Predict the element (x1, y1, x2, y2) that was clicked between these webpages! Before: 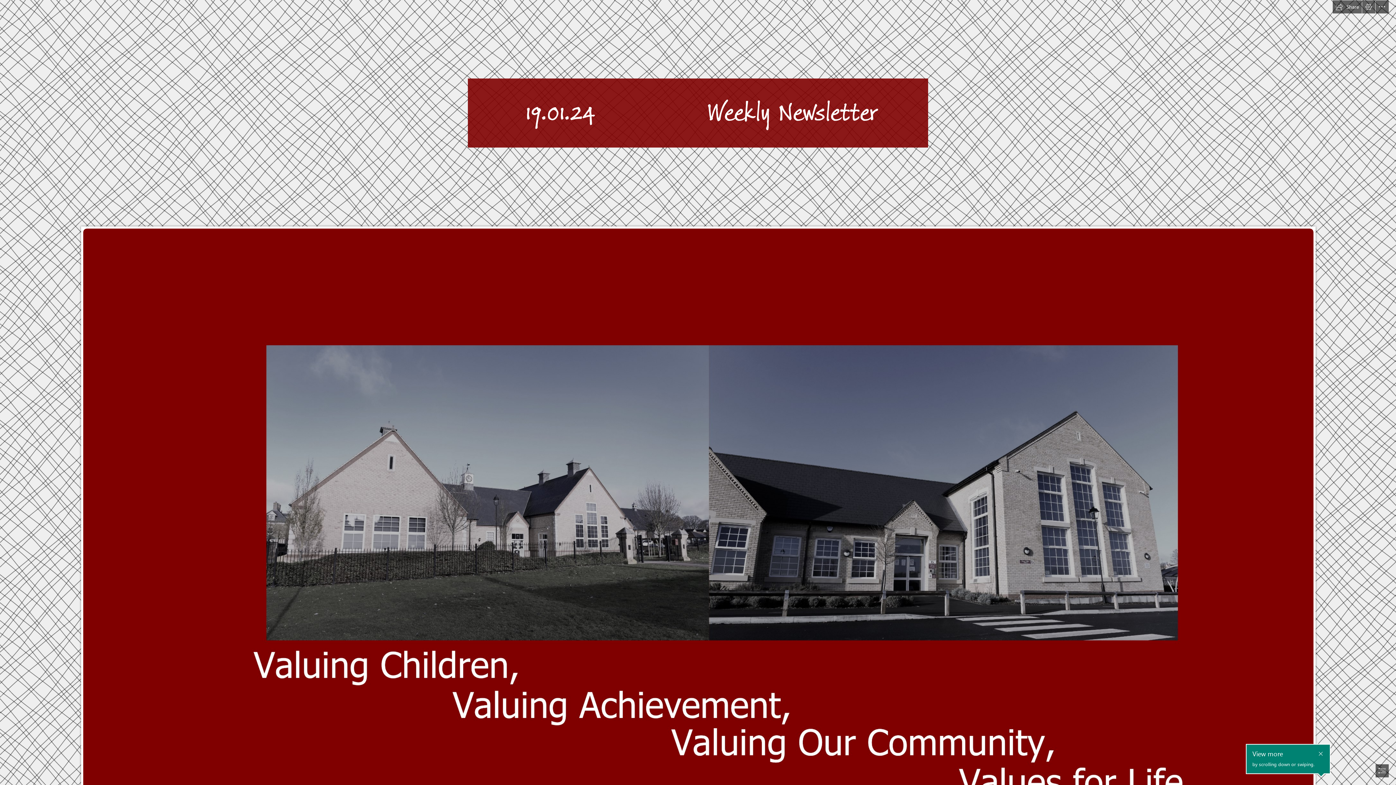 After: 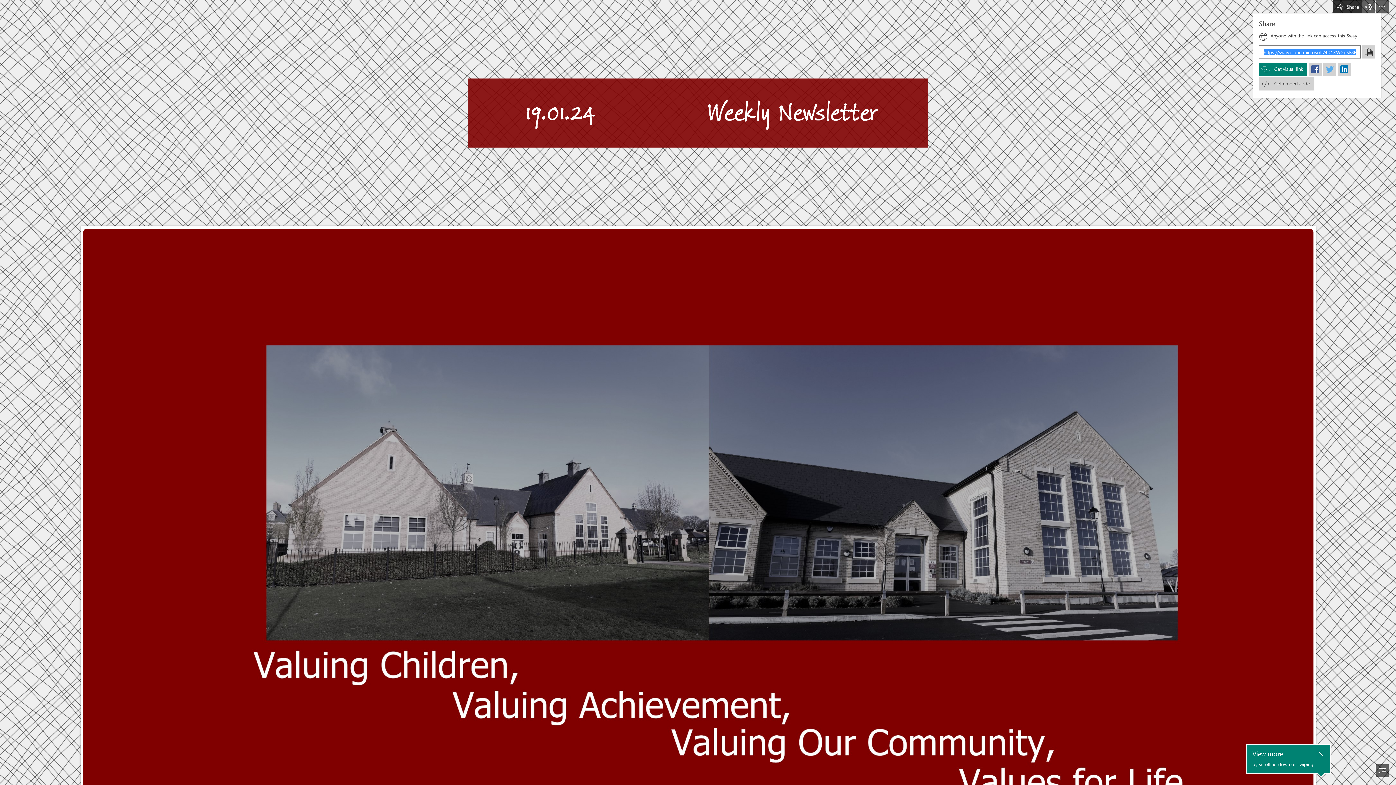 Action: label: Share this Sway bbox: (1333, 0, 1362, 13)